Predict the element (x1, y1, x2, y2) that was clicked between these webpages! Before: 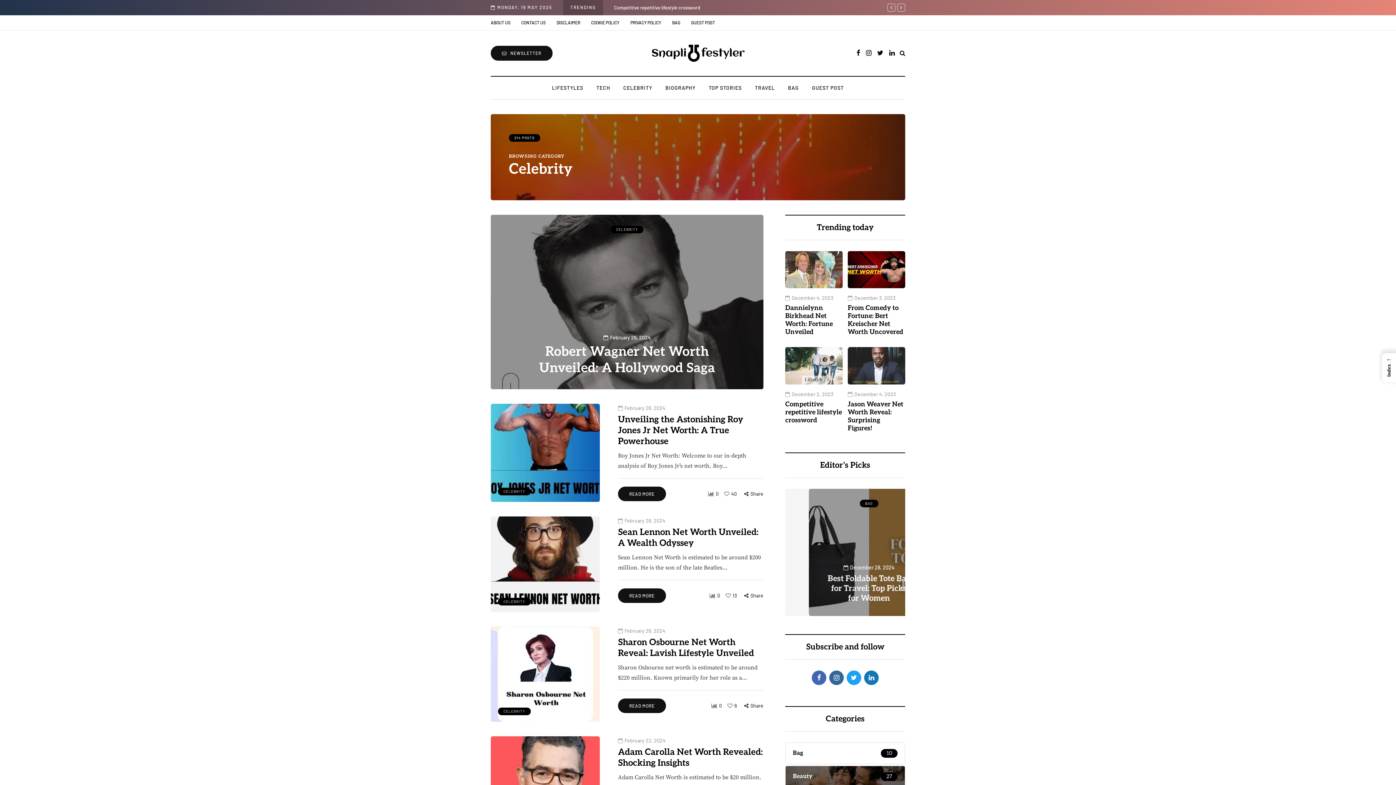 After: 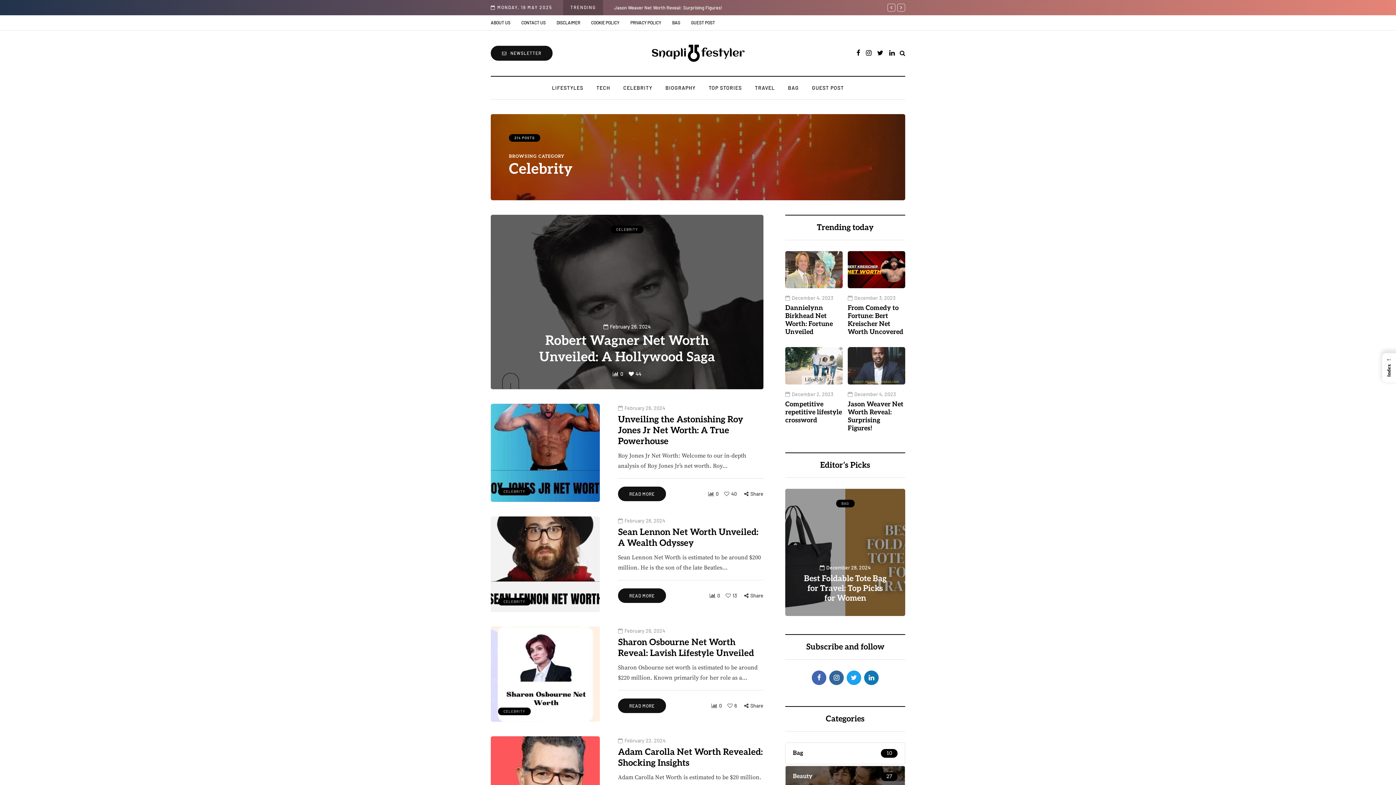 Action: bbox: (629, 376, 636, 382)